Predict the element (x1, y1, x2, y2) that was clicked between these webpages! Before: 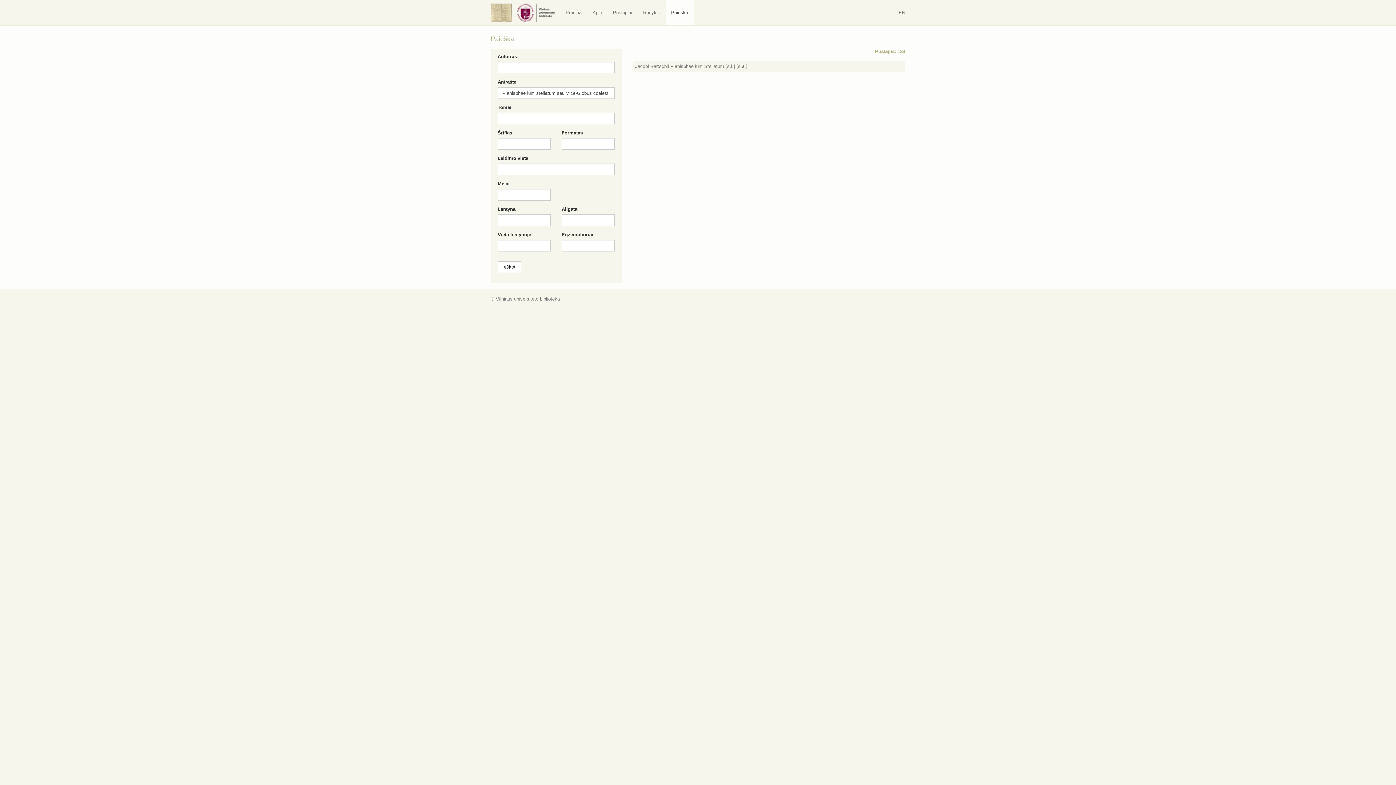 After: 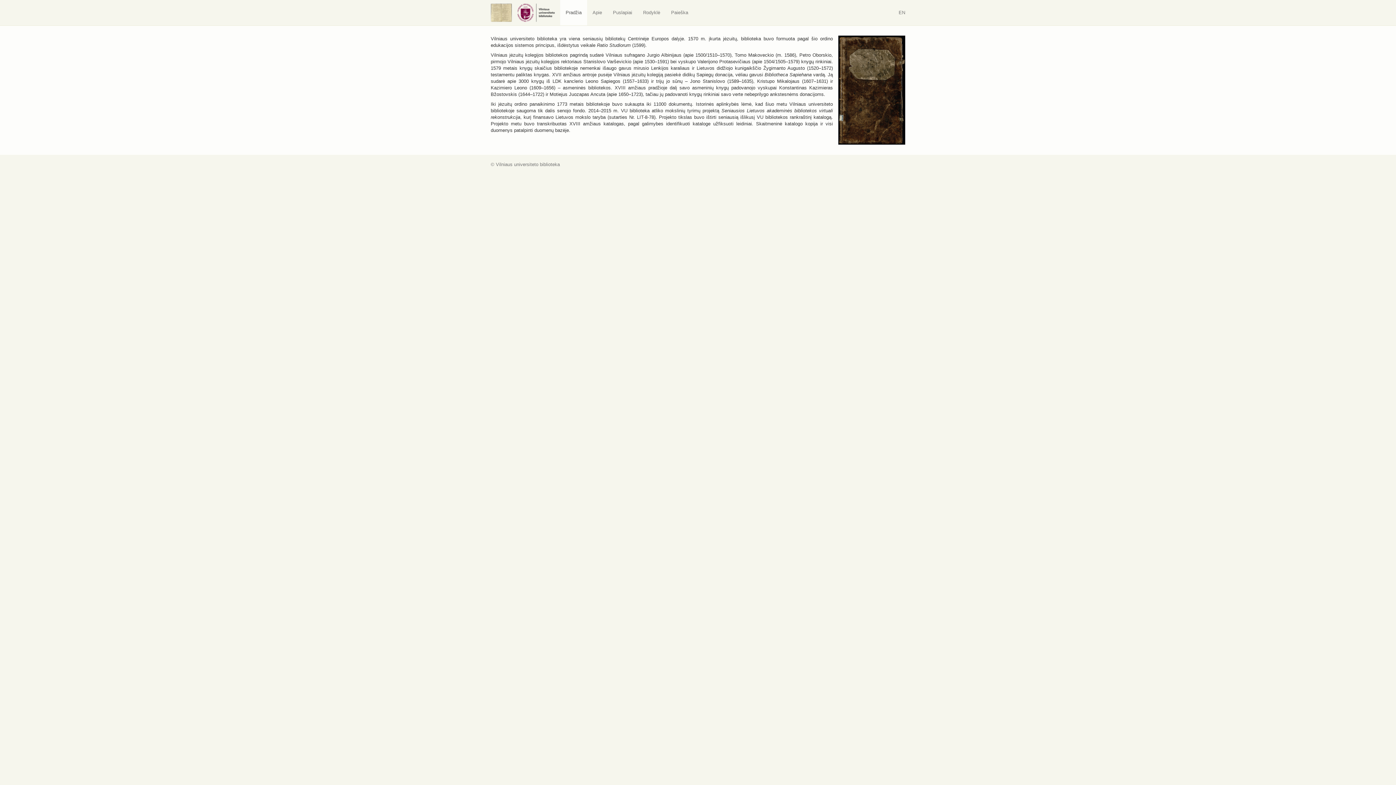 Action: bbox: (560, 0, 587, 25) label: Pradžia